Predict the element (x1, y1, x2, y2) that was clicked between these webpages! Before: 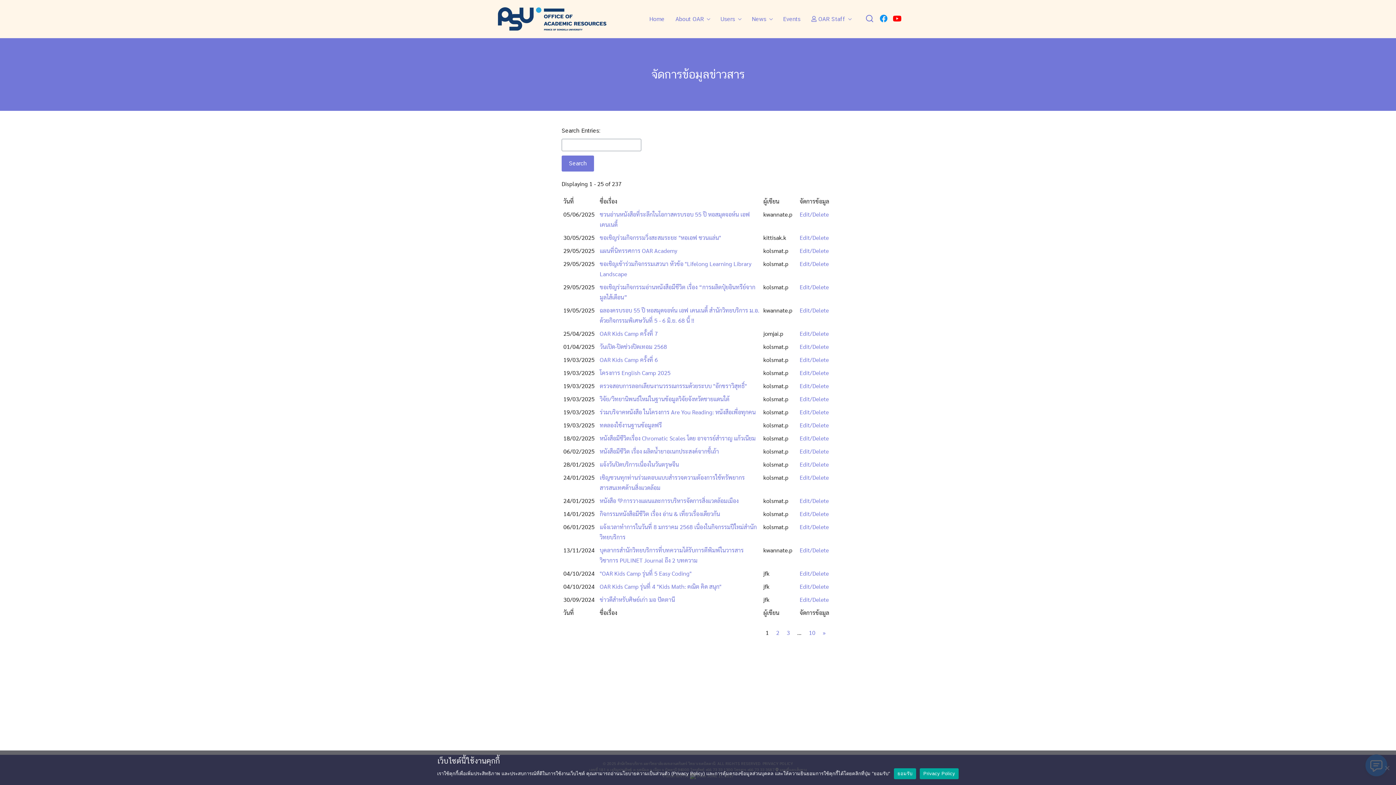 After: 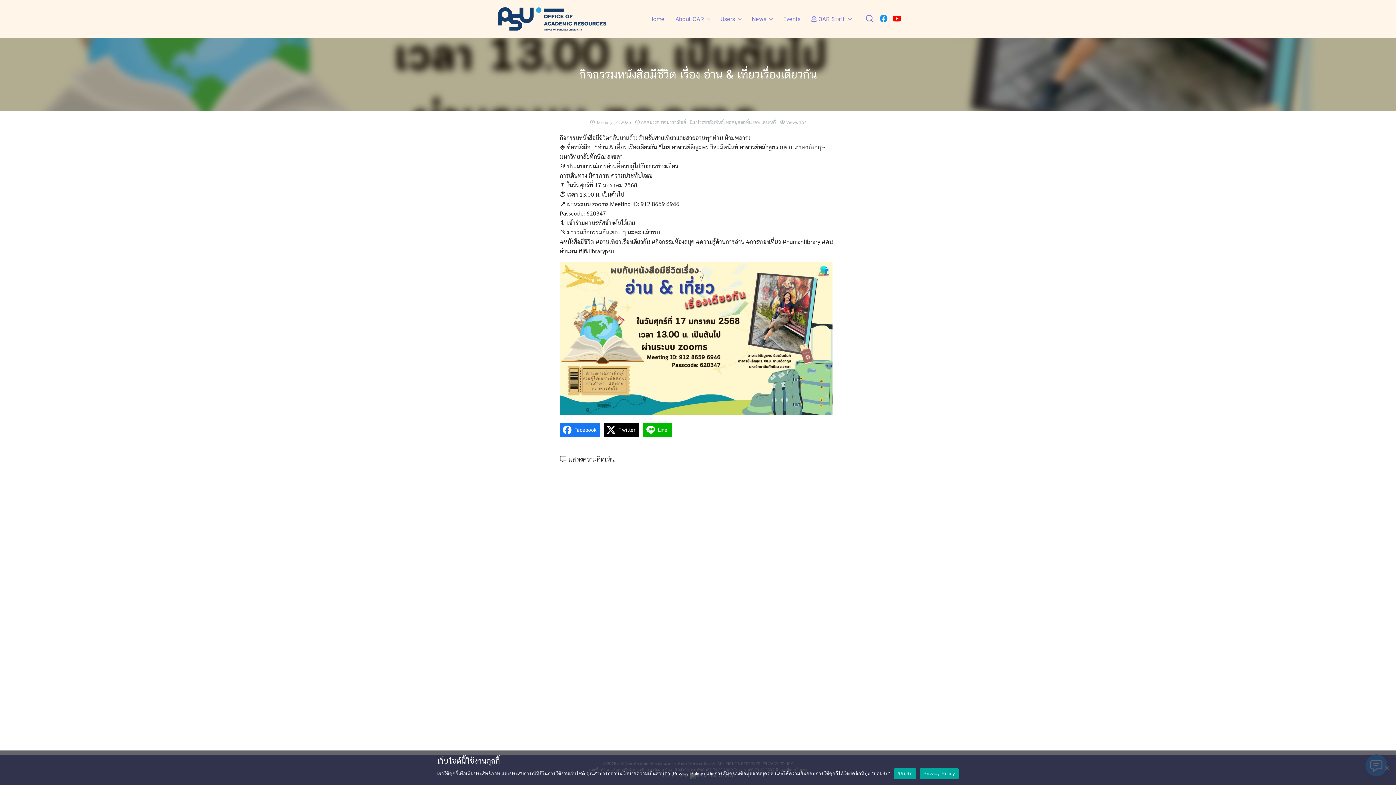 Action: label: กิจกรรมหนังสือมีชีวิต เรื่อง อ่าน & เที่ยวเรื่องเดียวกัน bbox: (599, 510, 720, 517)